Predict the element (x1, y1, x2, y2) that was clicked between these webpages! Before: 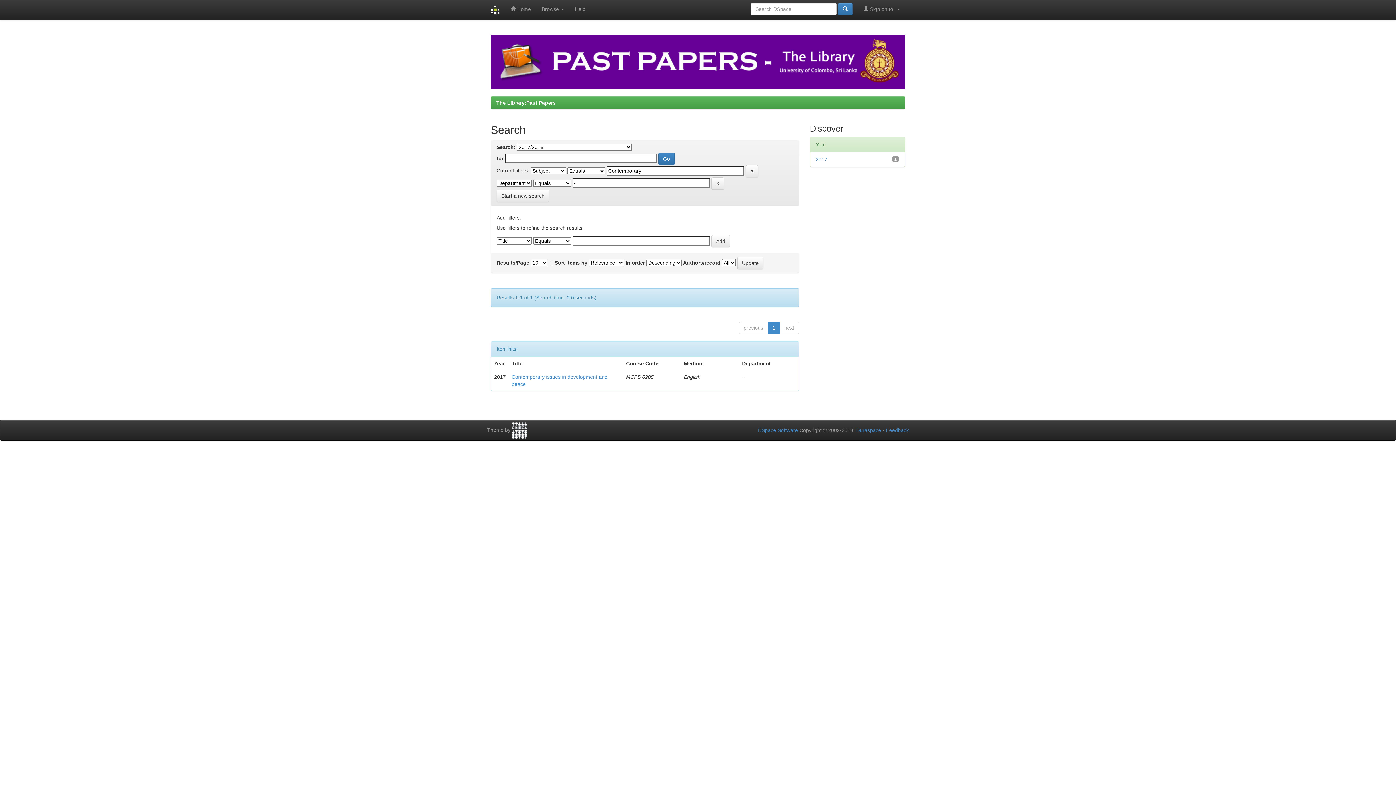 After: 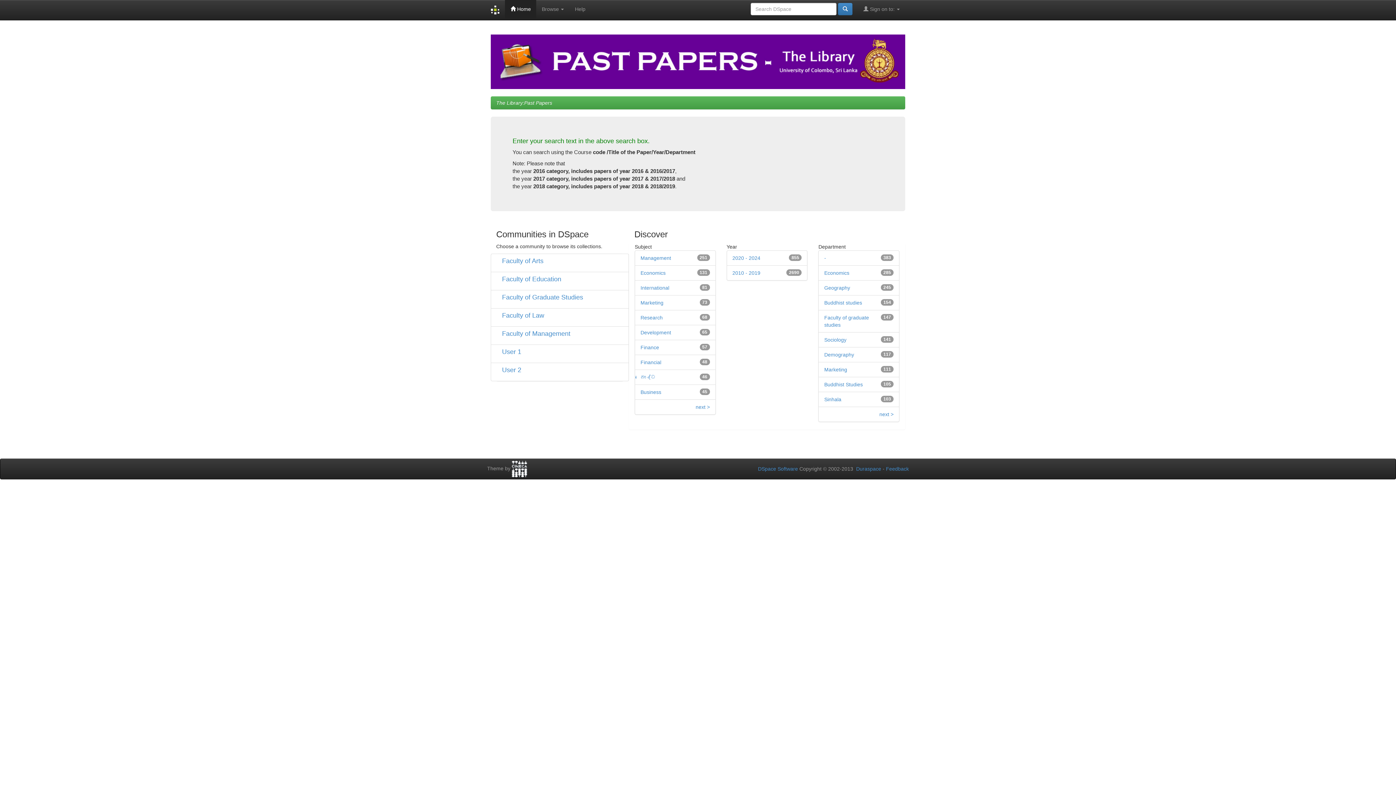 Action: bbox: (496, 100, 556, 105) label: The Library:Past Papers